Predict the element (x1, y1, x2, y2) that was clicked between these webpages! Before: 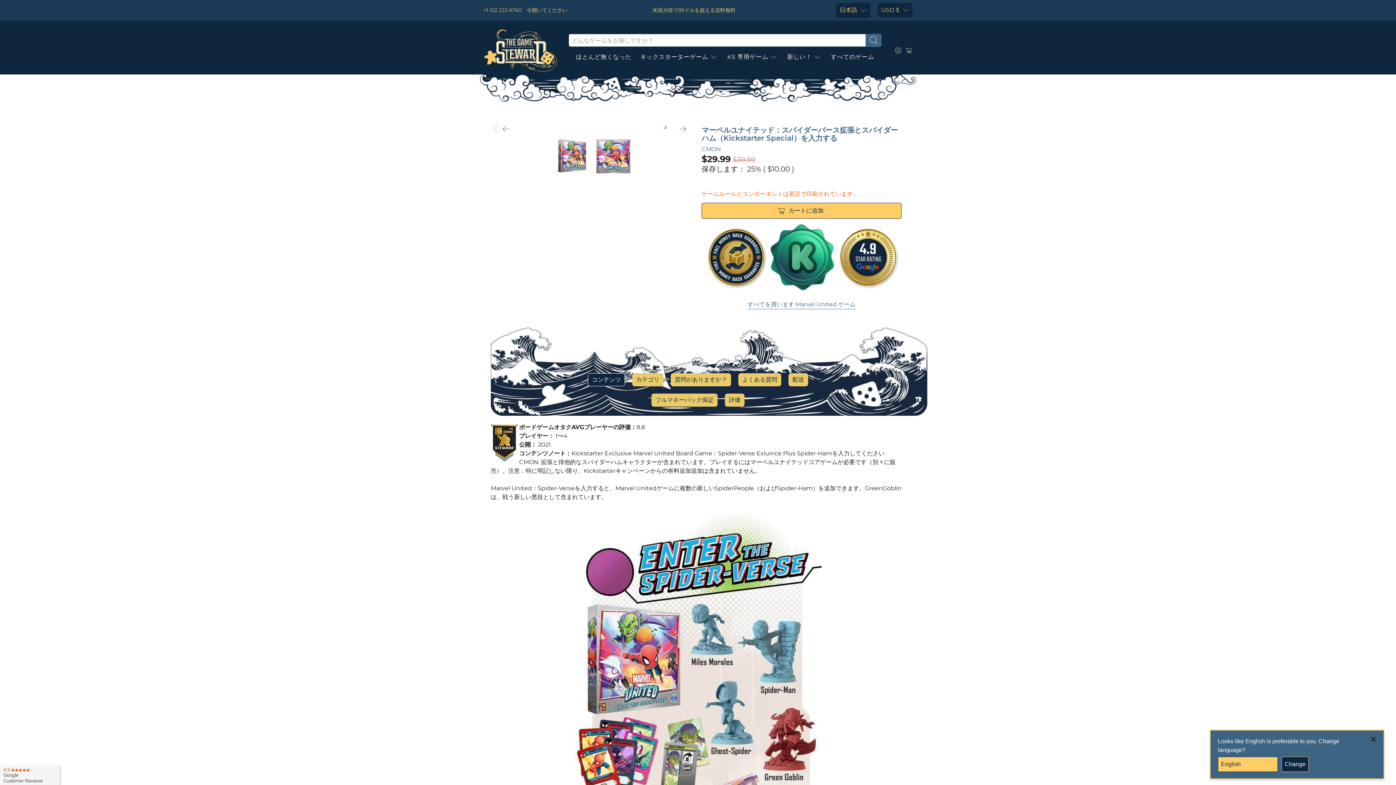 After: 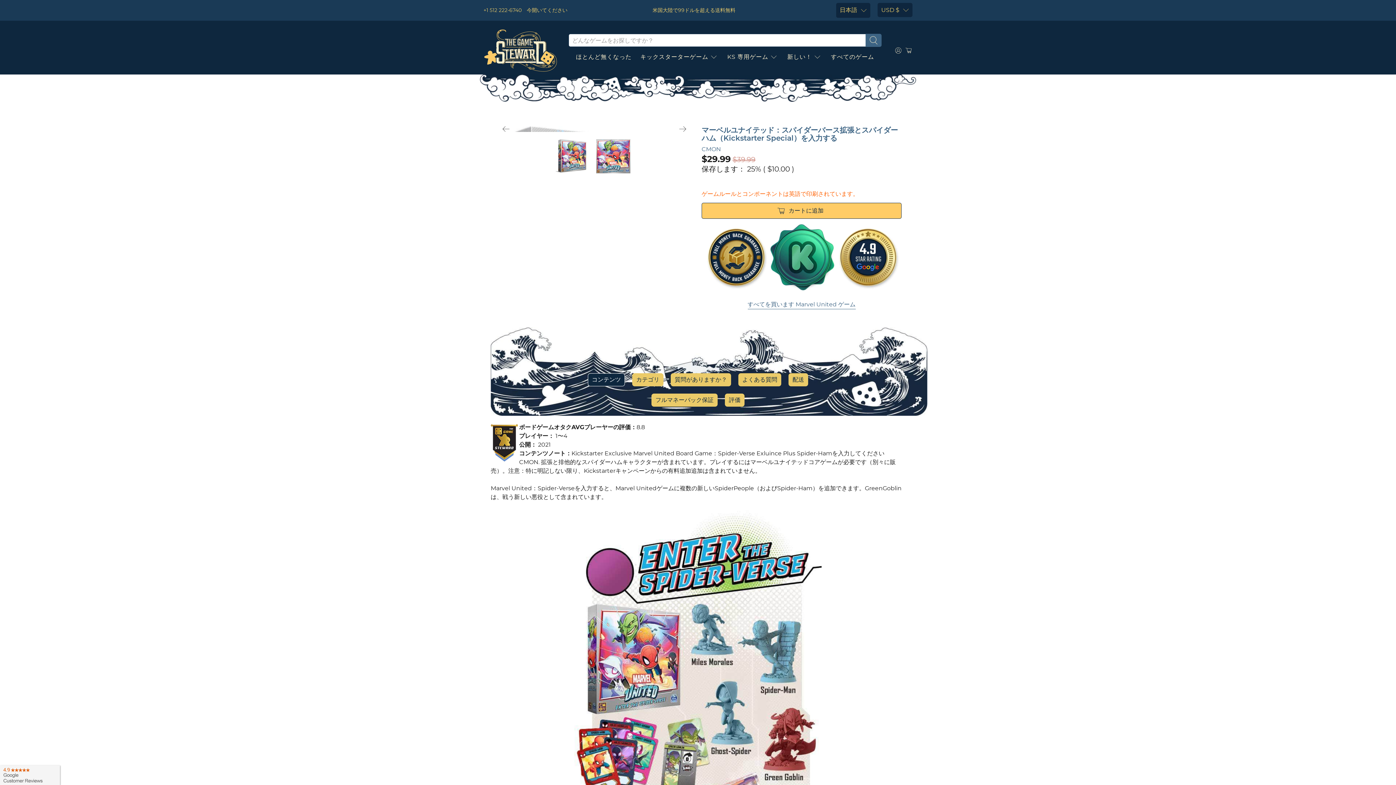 Action: bbox: (1370, 736, 1376, 745)